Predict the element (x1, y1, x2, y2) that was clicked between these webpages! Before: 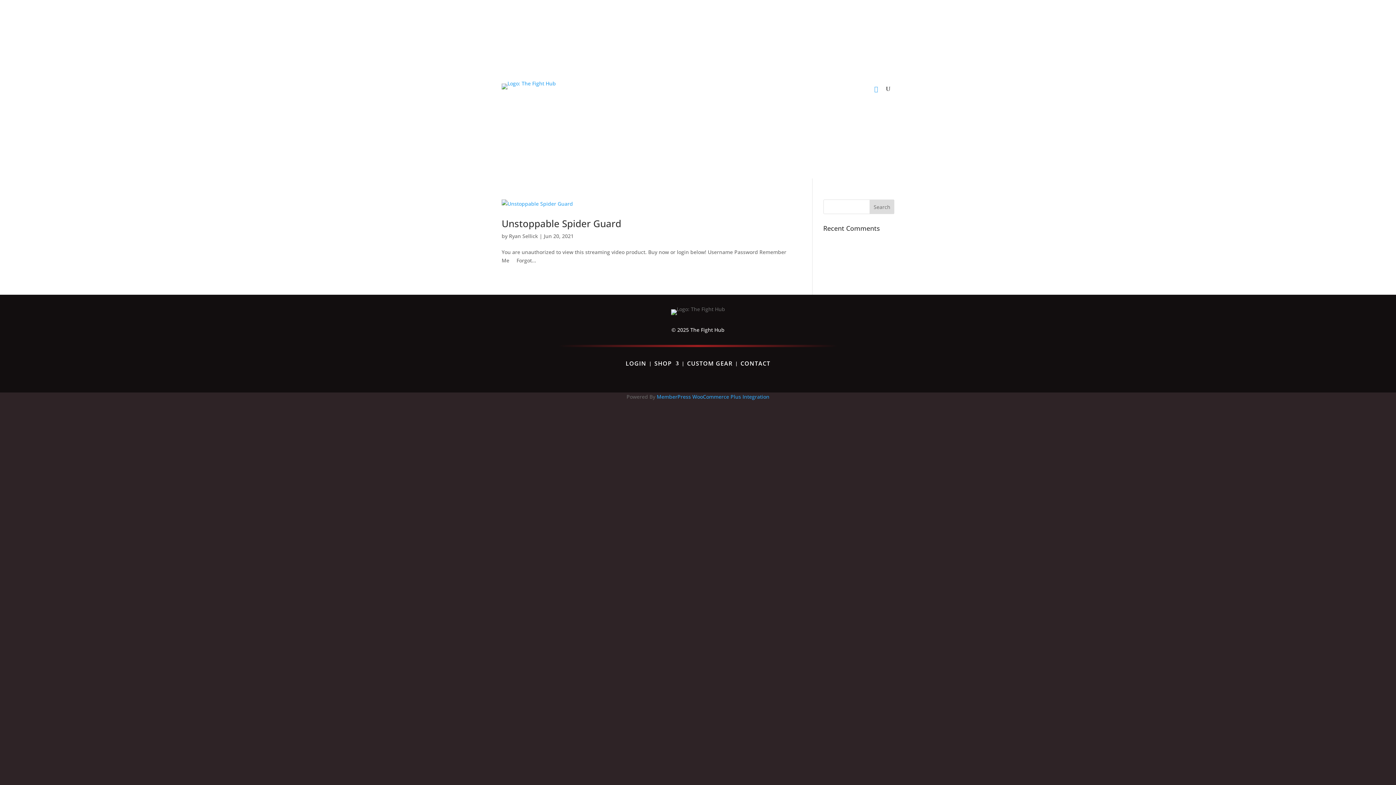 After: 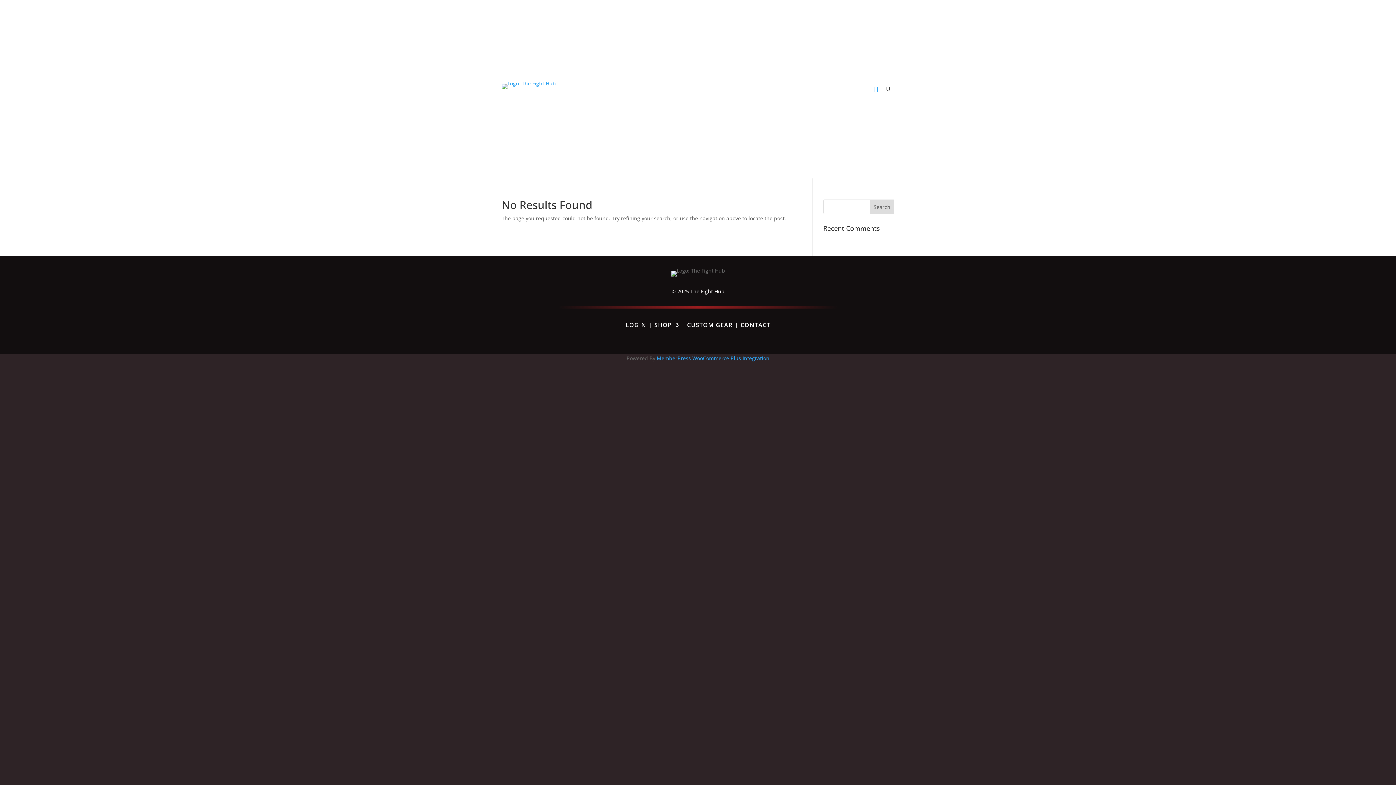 Action: label: Ryan Sellick bbox: (509, 232, 538, 239)